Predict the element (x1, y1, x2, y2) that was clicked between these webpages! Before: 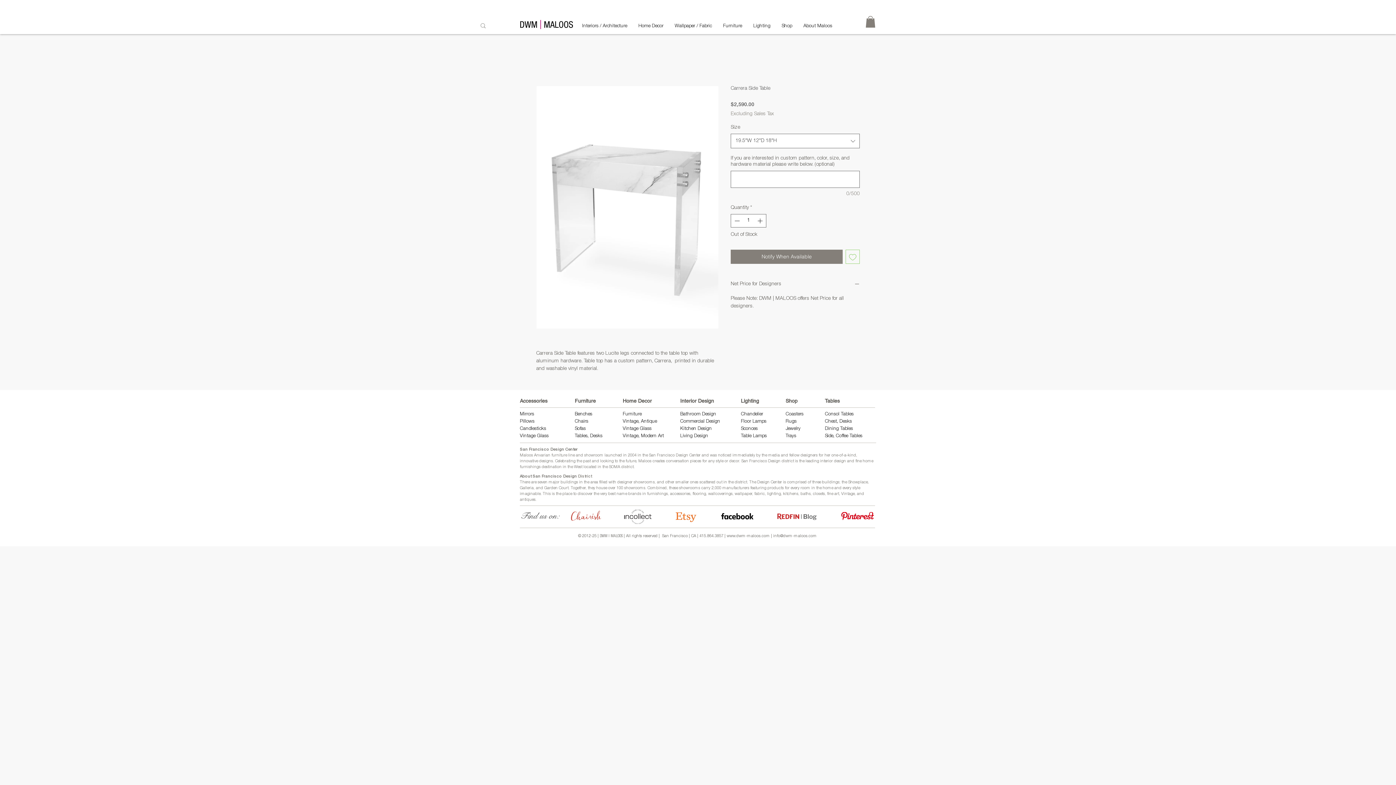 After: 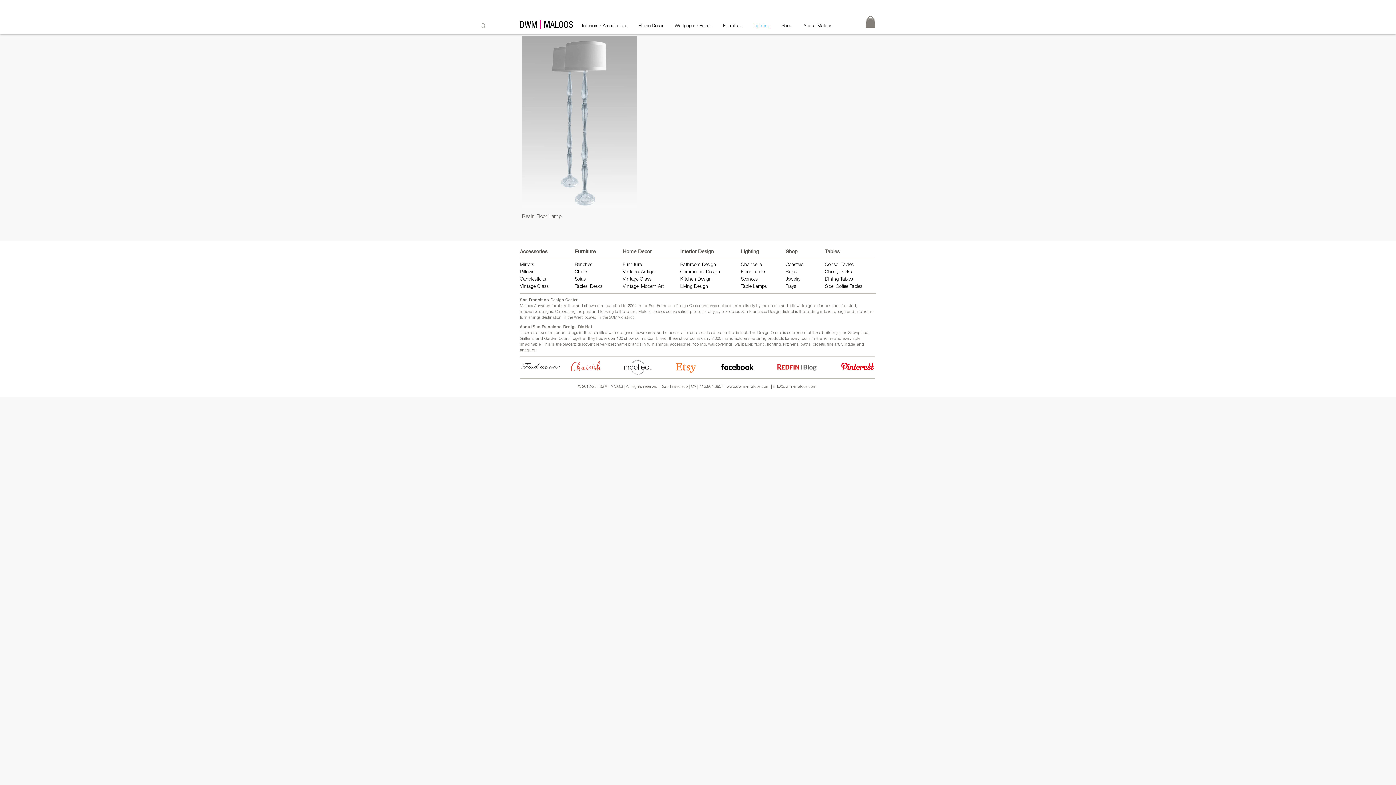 Action: bbox: (741, 419, 766, 424) label: Floor Lamps